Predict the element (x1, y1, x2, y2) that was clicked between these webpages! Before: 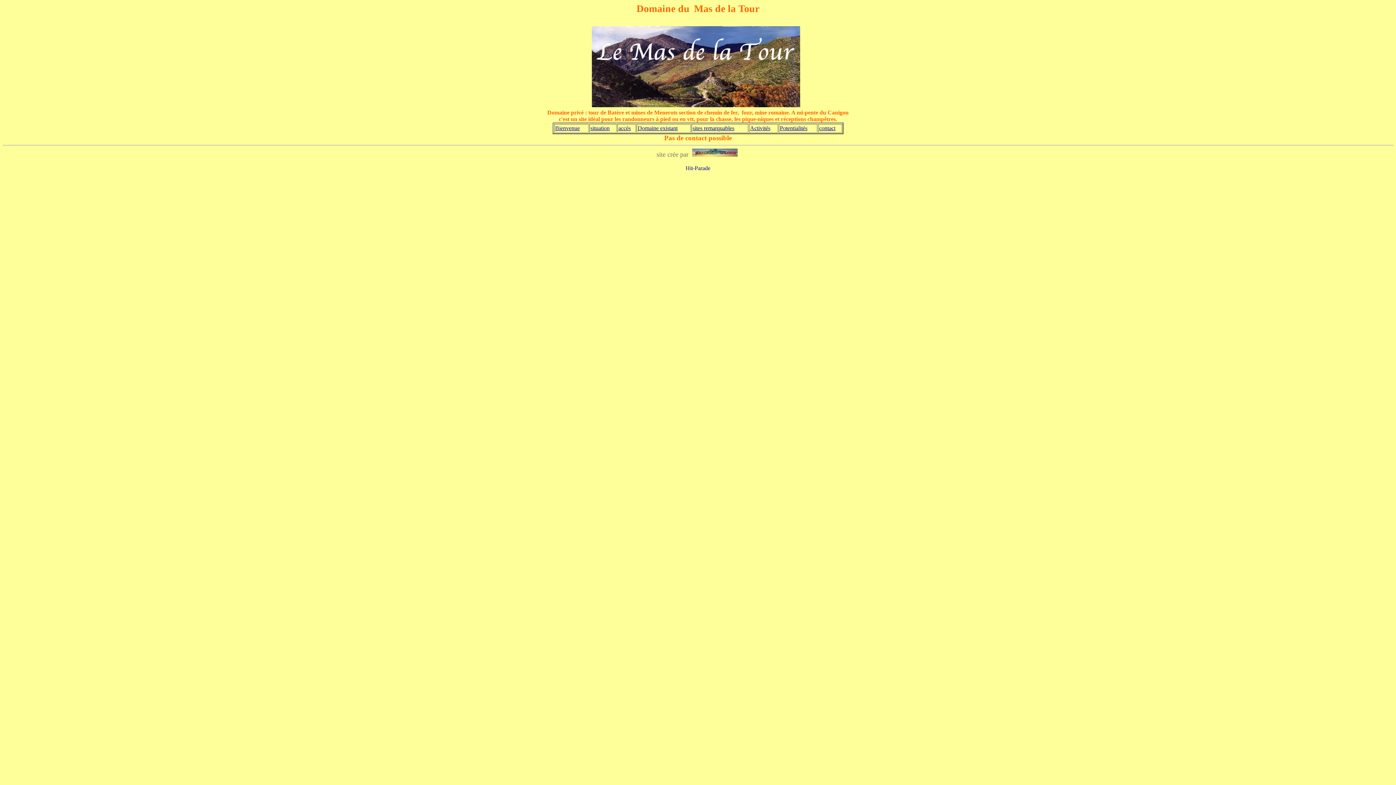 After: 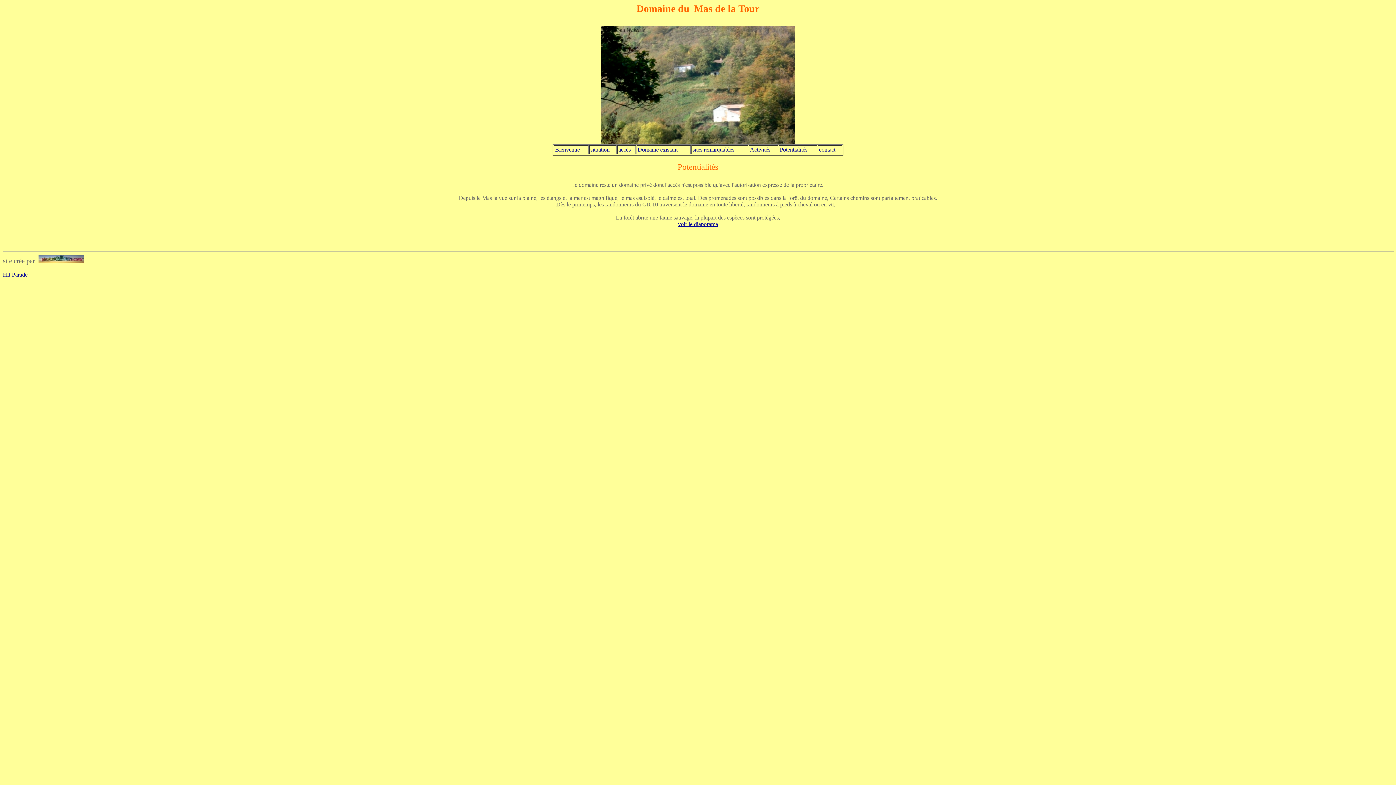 Action: label: Potentialités bbox: (780, 125, 807, 131)